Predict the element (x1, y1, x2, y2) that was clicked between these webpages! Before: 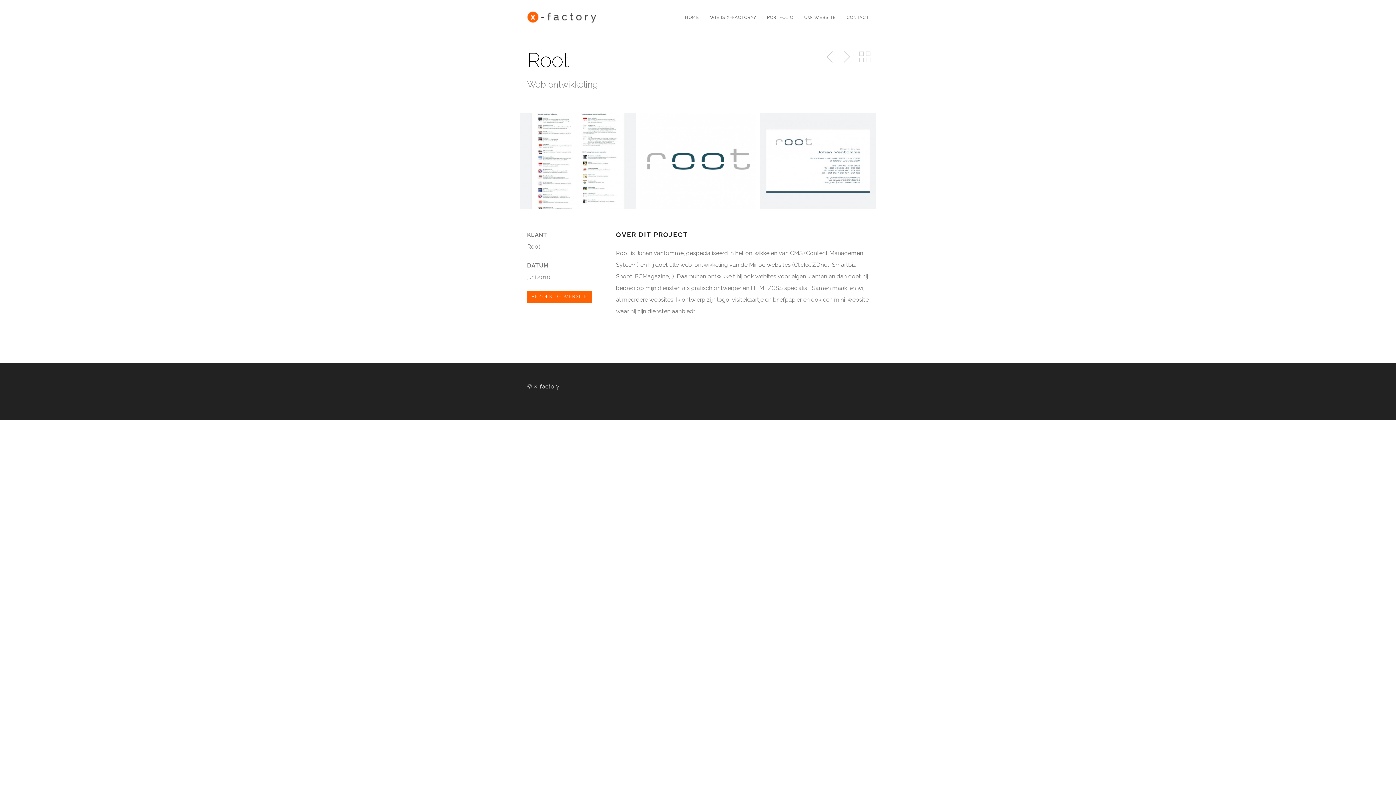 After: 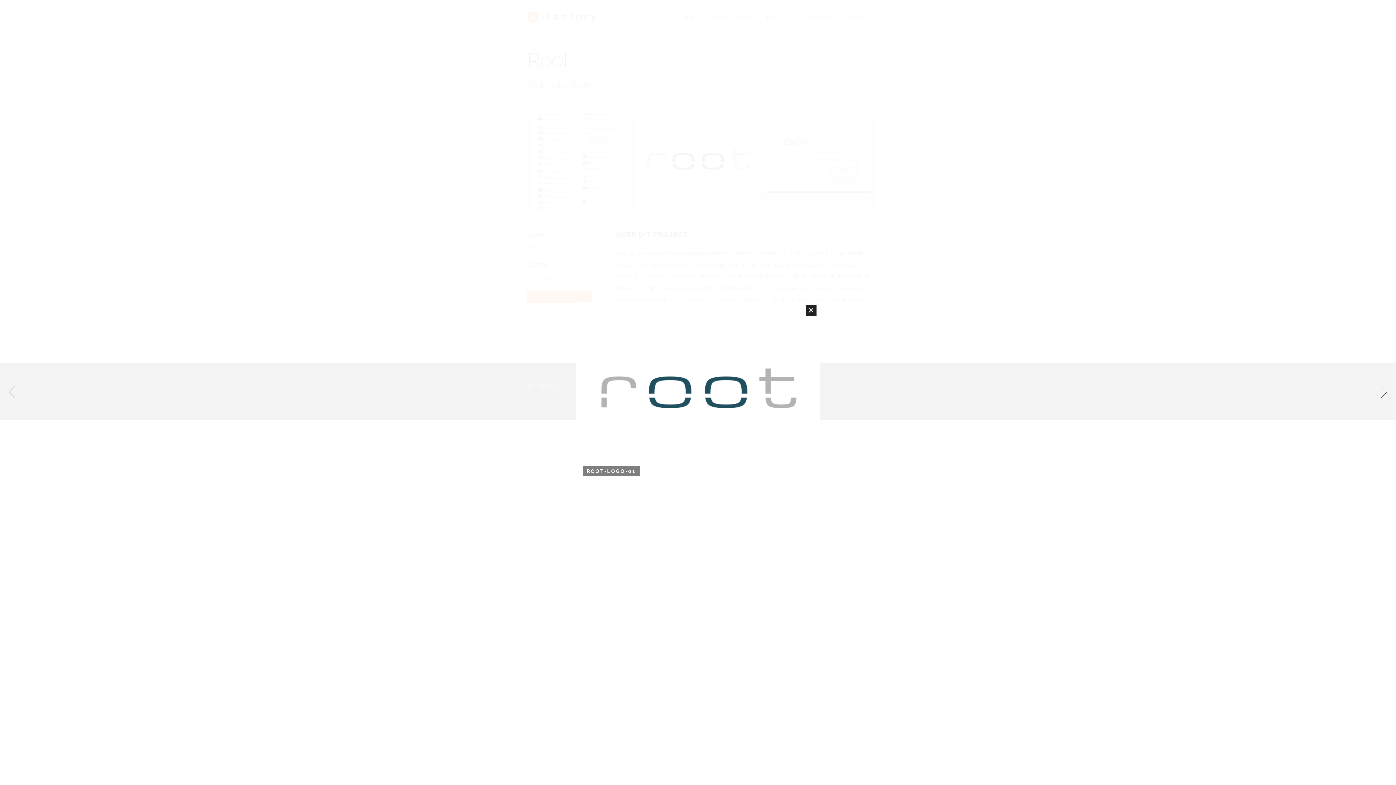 Action: label: LOGO bbox: (640, 113, 756, 209)